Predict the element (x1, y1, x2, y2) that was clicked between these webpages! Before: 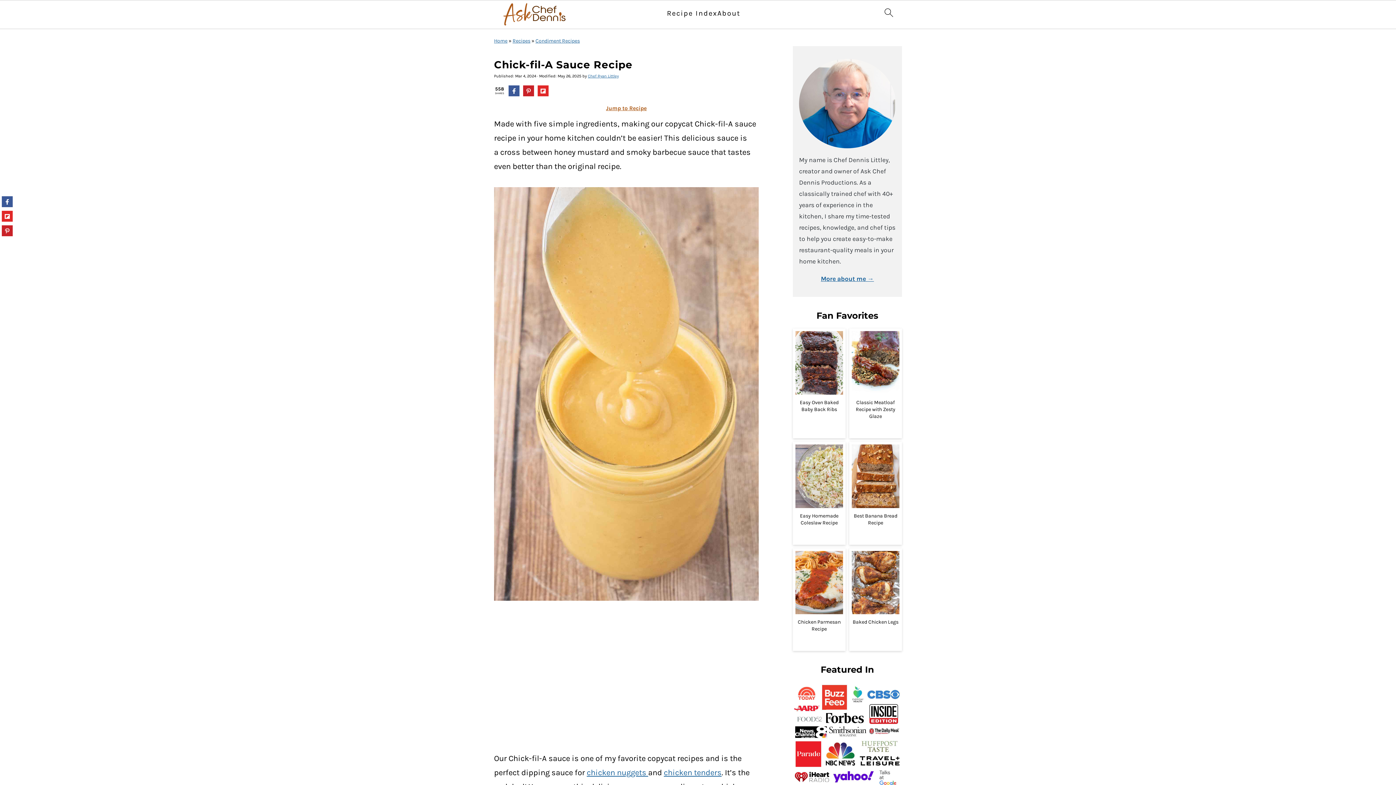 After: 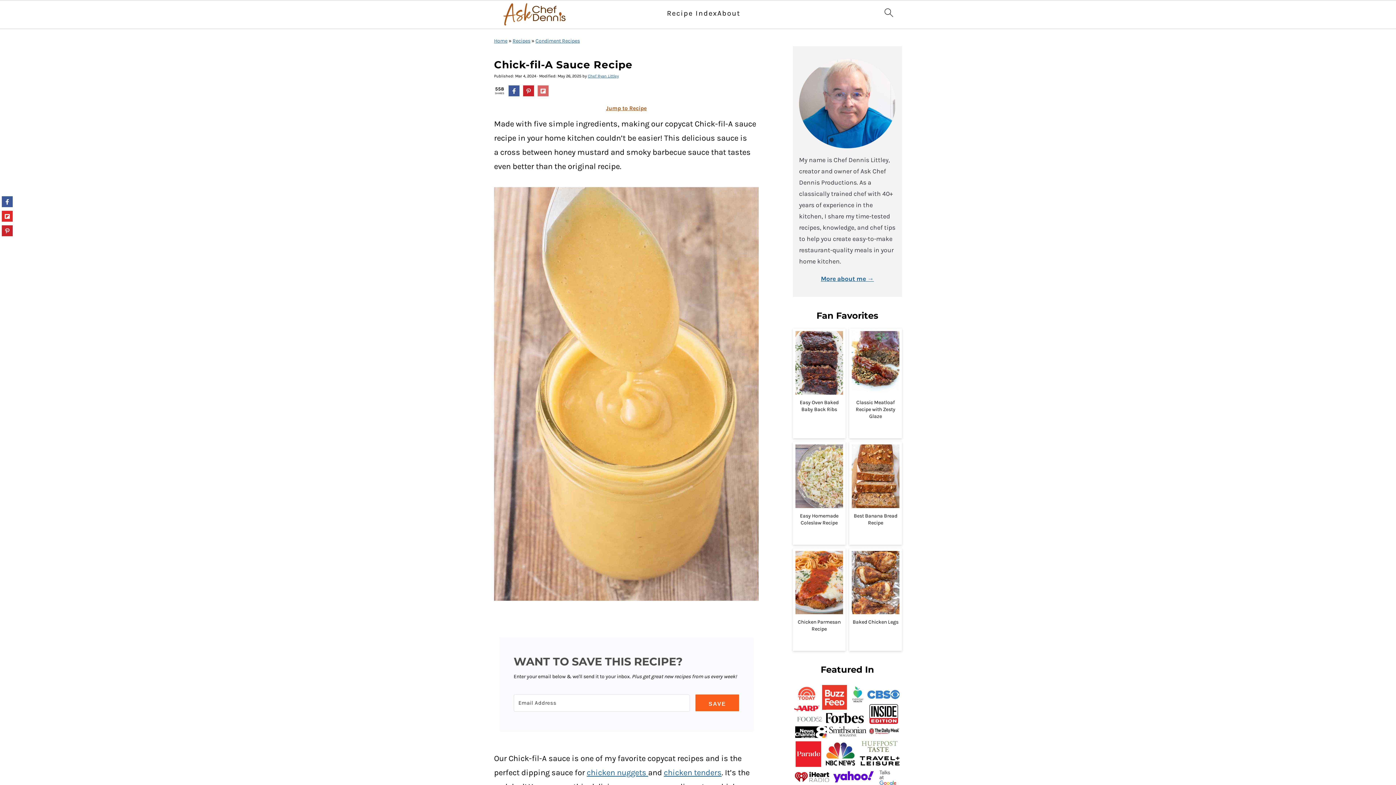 Action: bbox: (537, 85, 548, 96) label: Share on Flipboard